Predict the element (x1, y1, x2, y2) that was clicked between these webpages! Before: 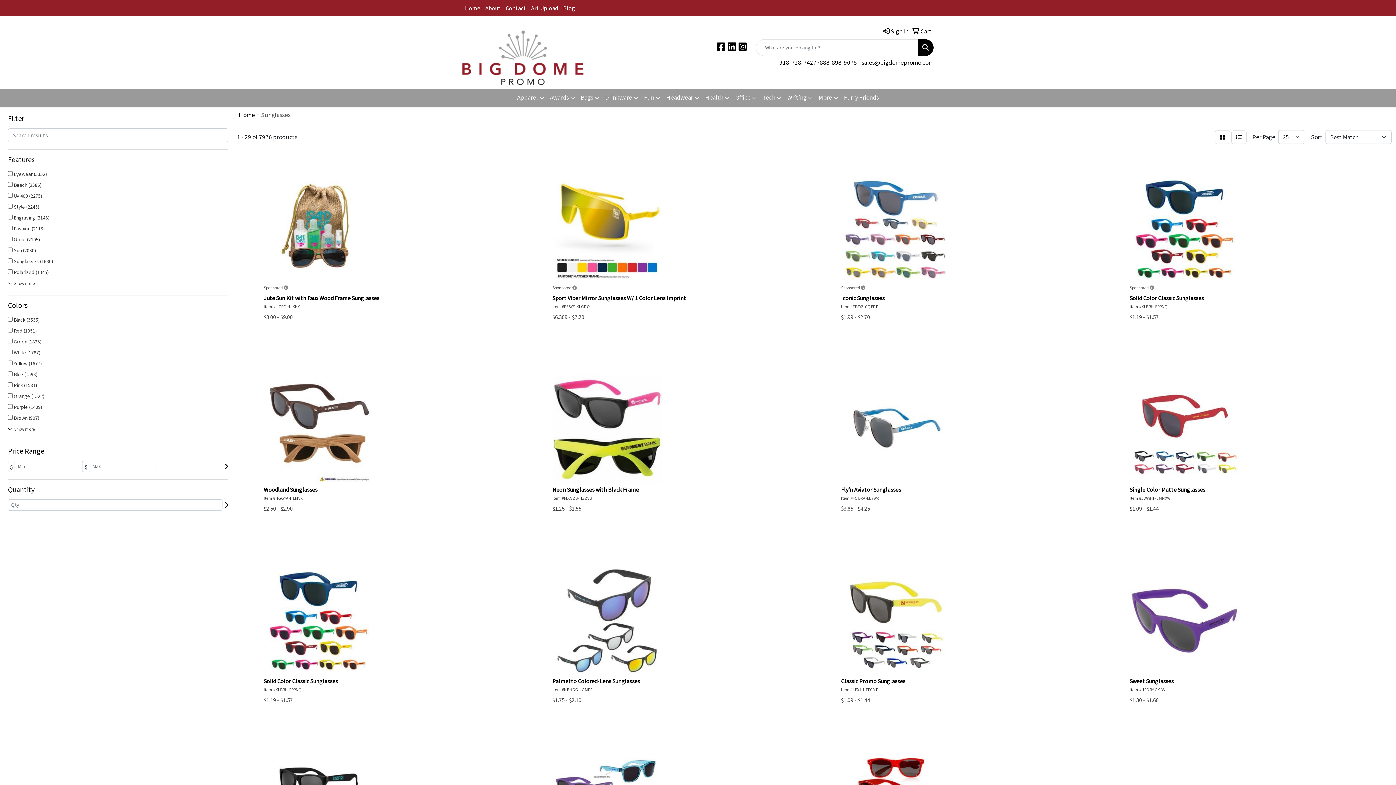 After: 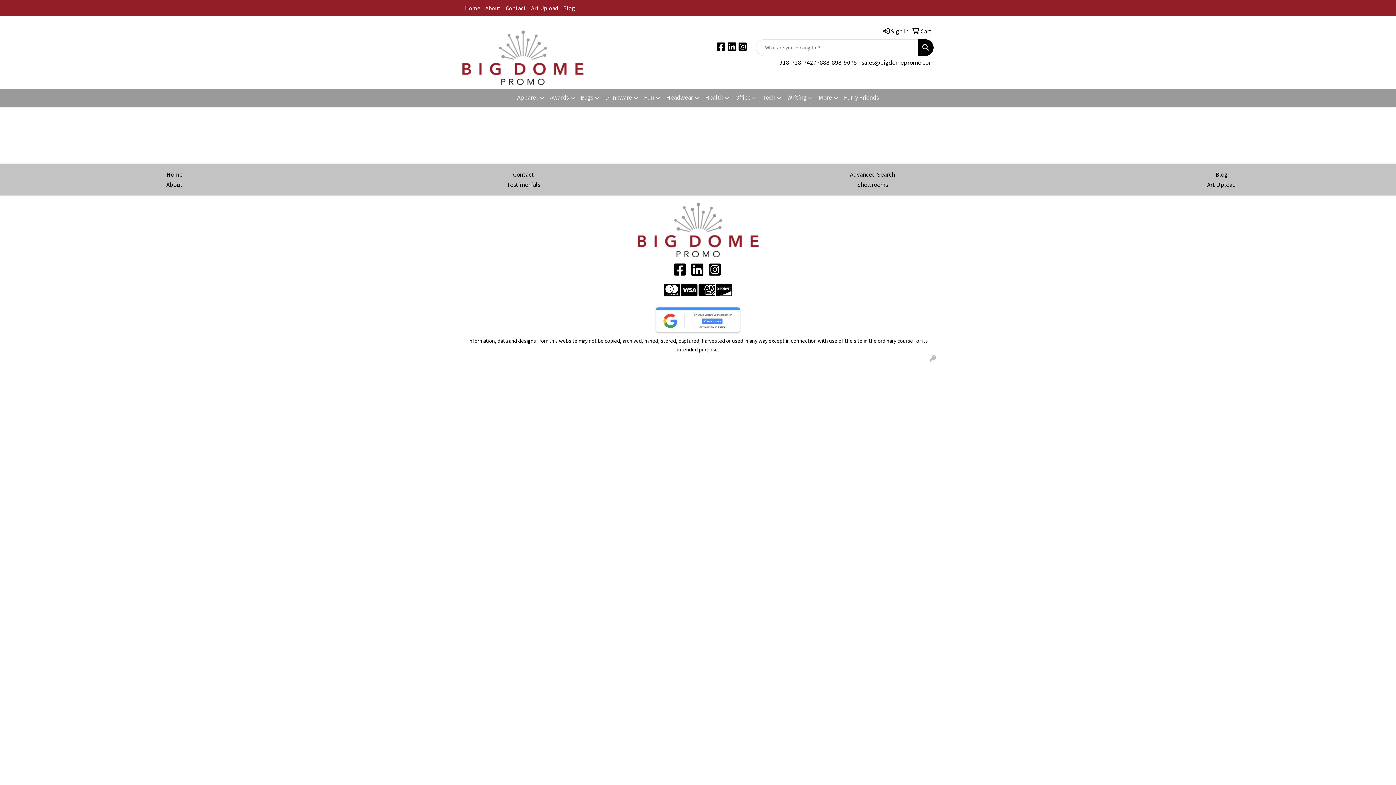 Action: label:  Sign In bbox: (881, 23, 908, 39)